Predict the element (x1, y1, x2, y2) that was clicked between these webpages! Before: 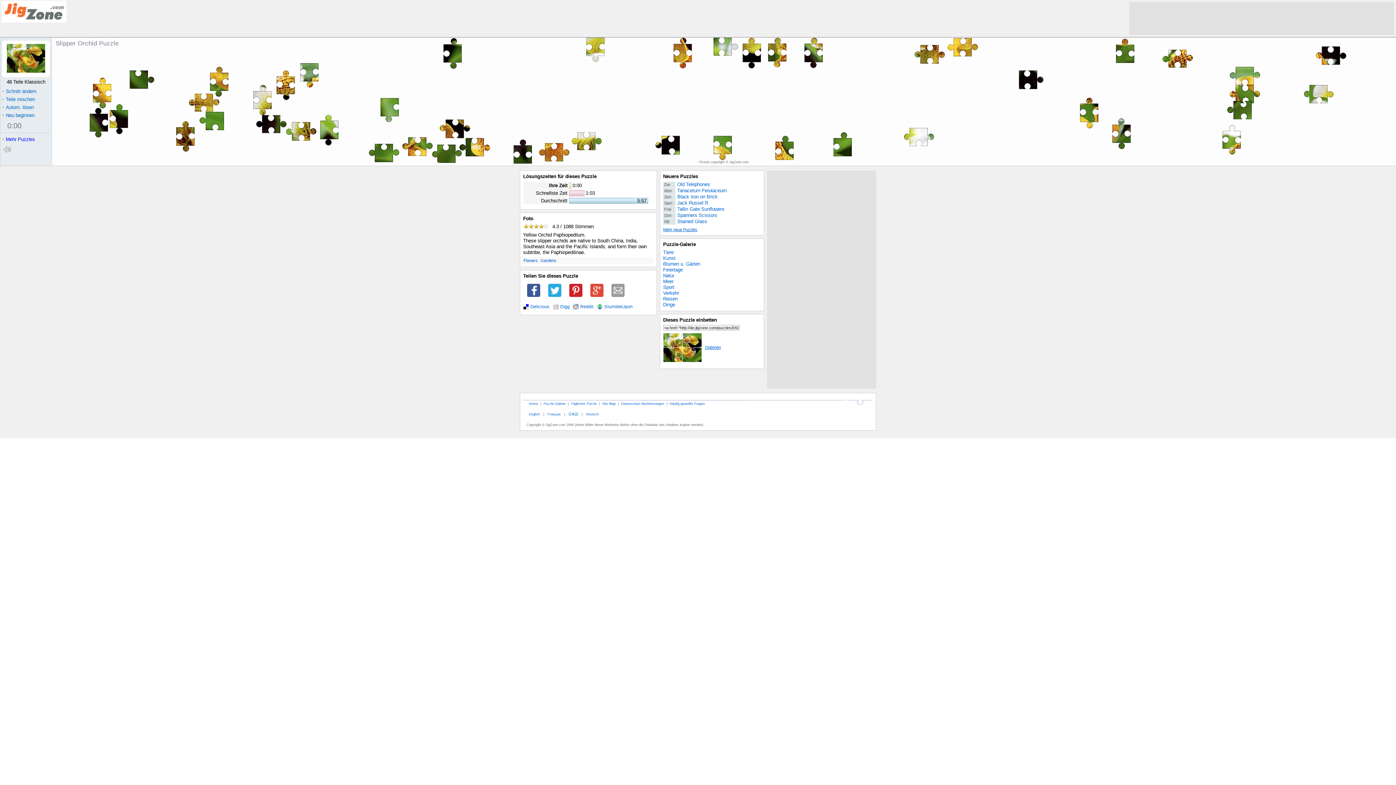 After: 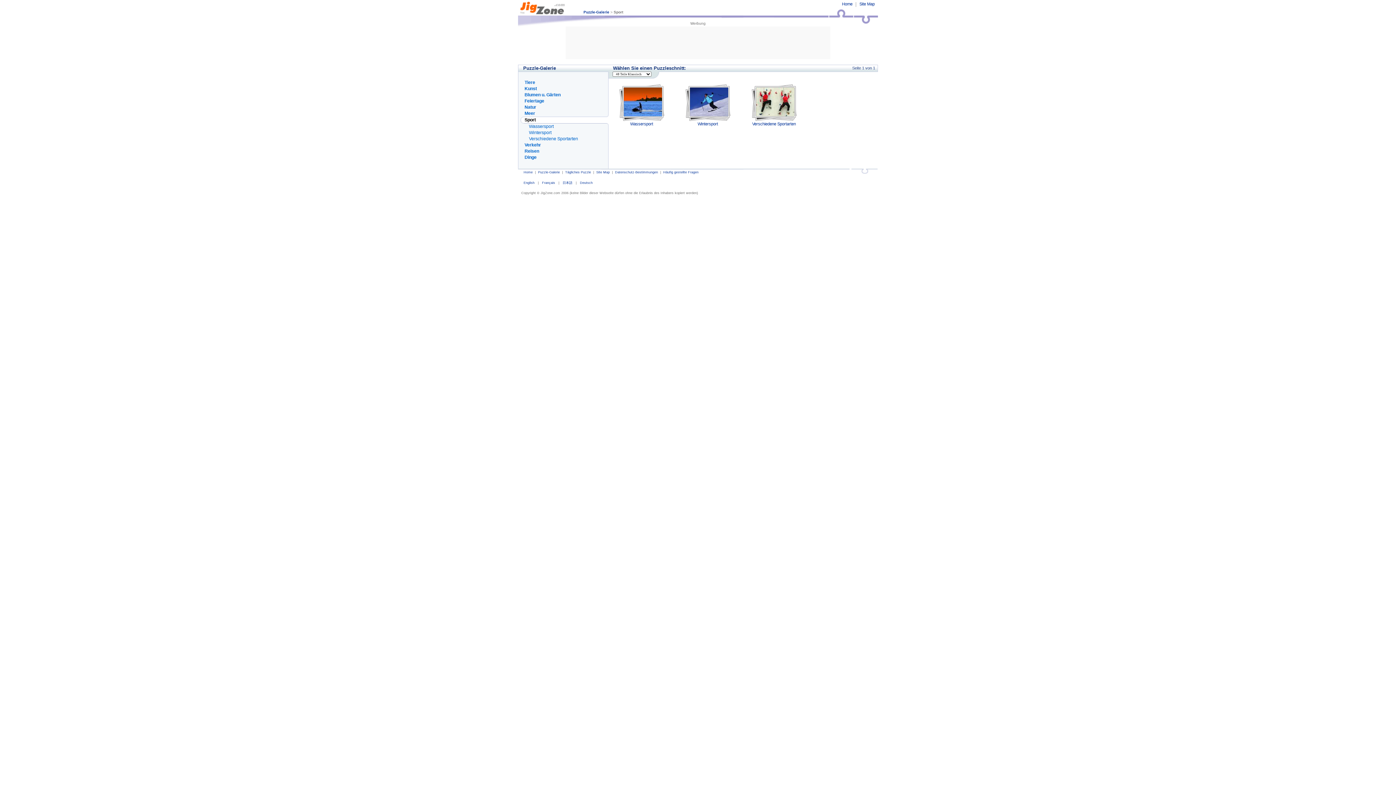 Action: bbox: (663, 284, 761, 290) label: Sport